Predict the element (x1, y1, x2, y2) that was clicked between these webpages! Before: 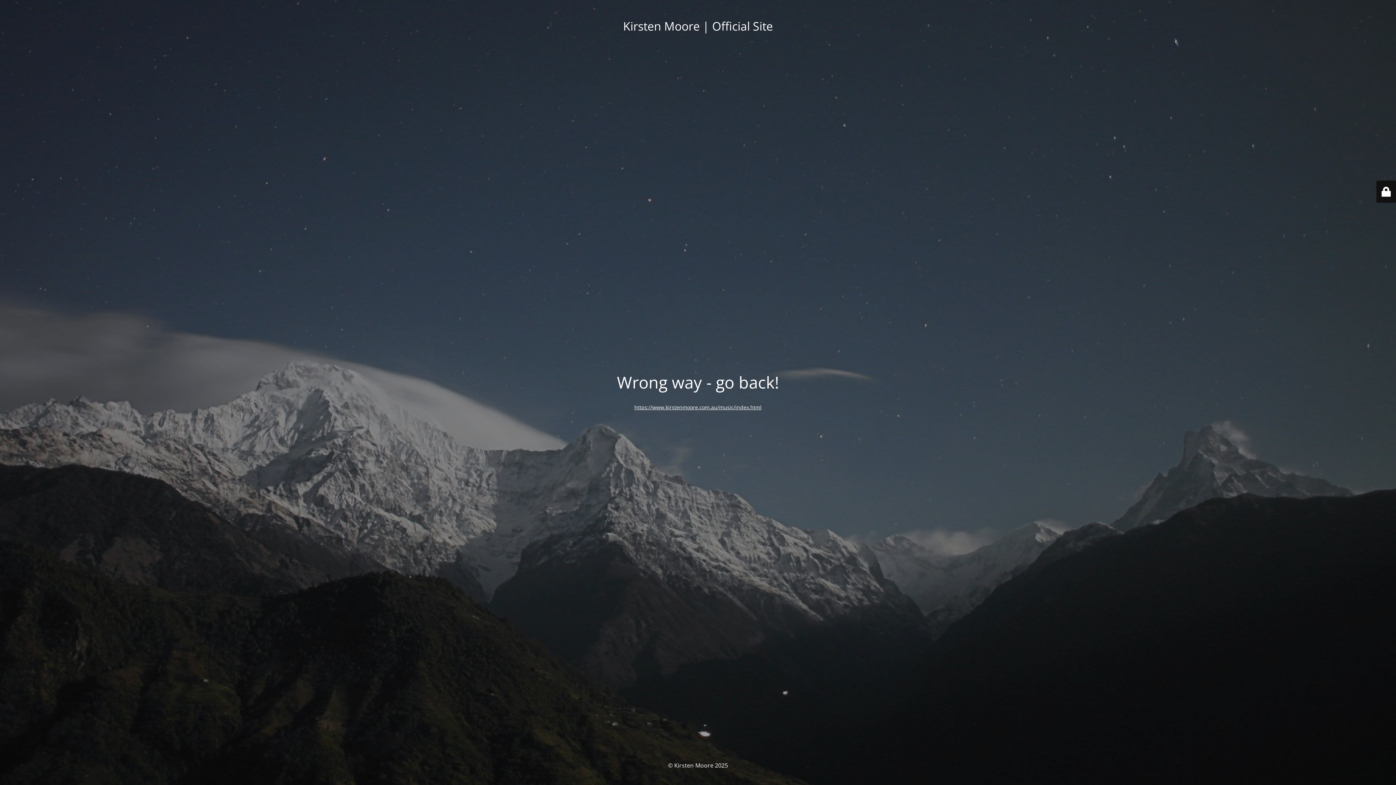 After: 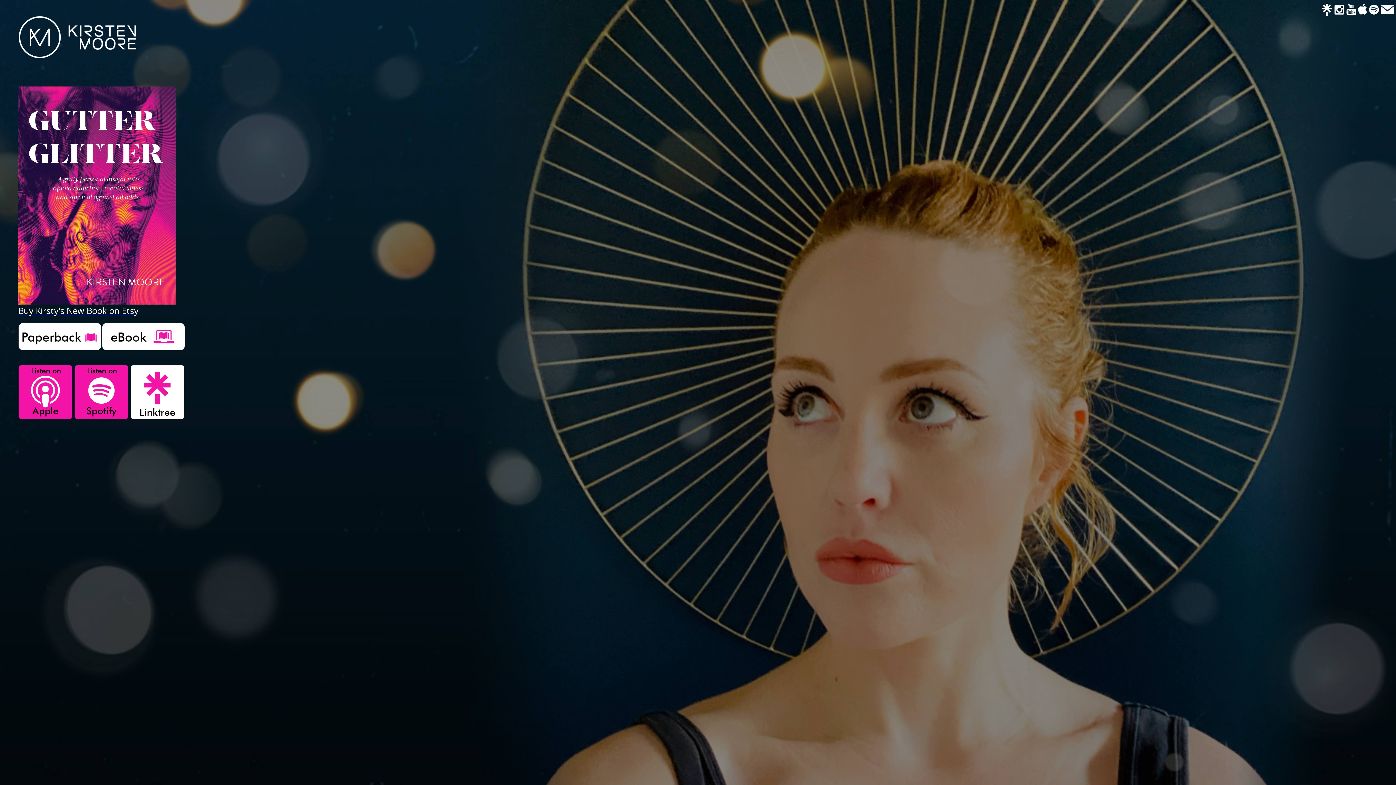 Action: label: https://www.kirstenmoore.com.au/music/index.html bbox: (634, 403, 761, 410)